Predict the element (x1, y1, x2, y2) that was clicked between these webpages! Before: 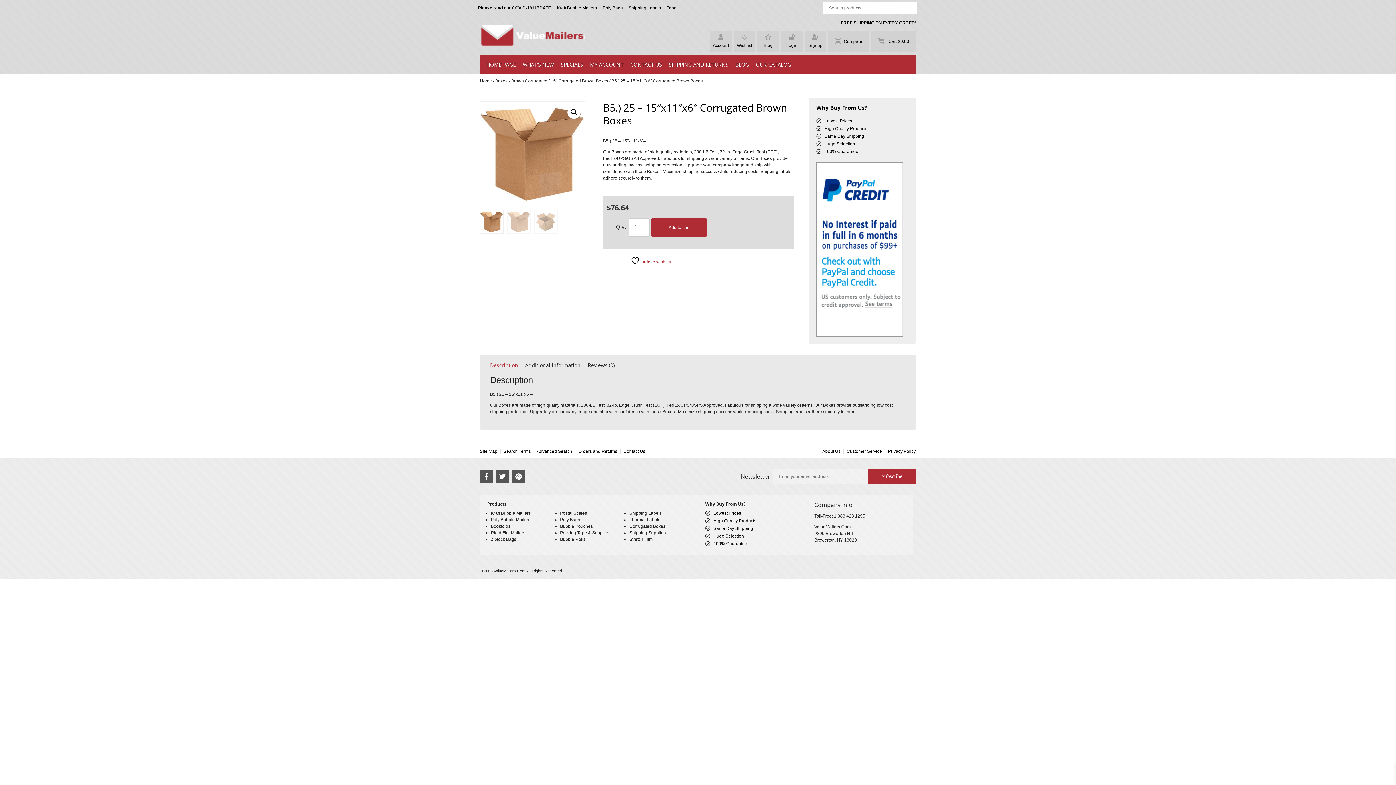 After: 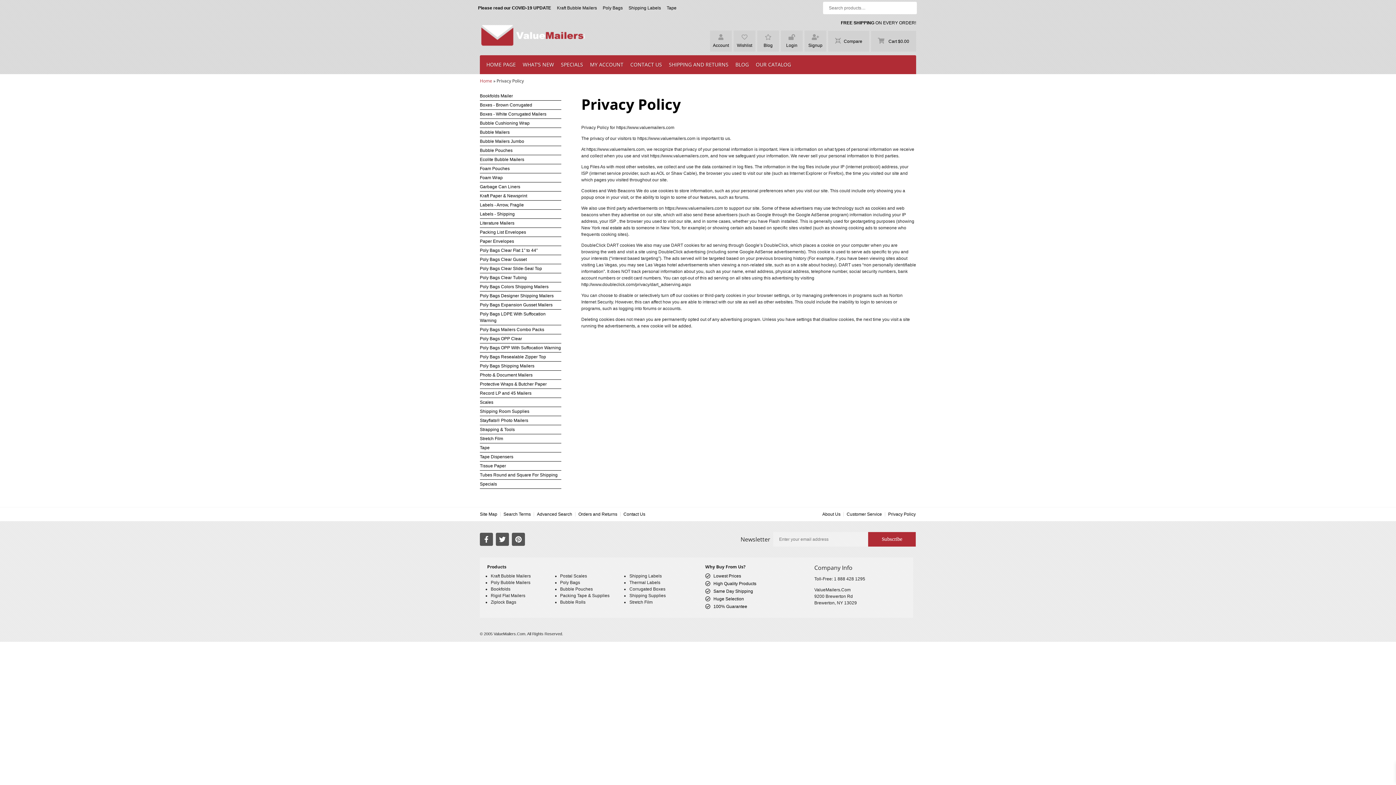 Action: label: Privacy Policy bbox: (888, 448, 915, 454)